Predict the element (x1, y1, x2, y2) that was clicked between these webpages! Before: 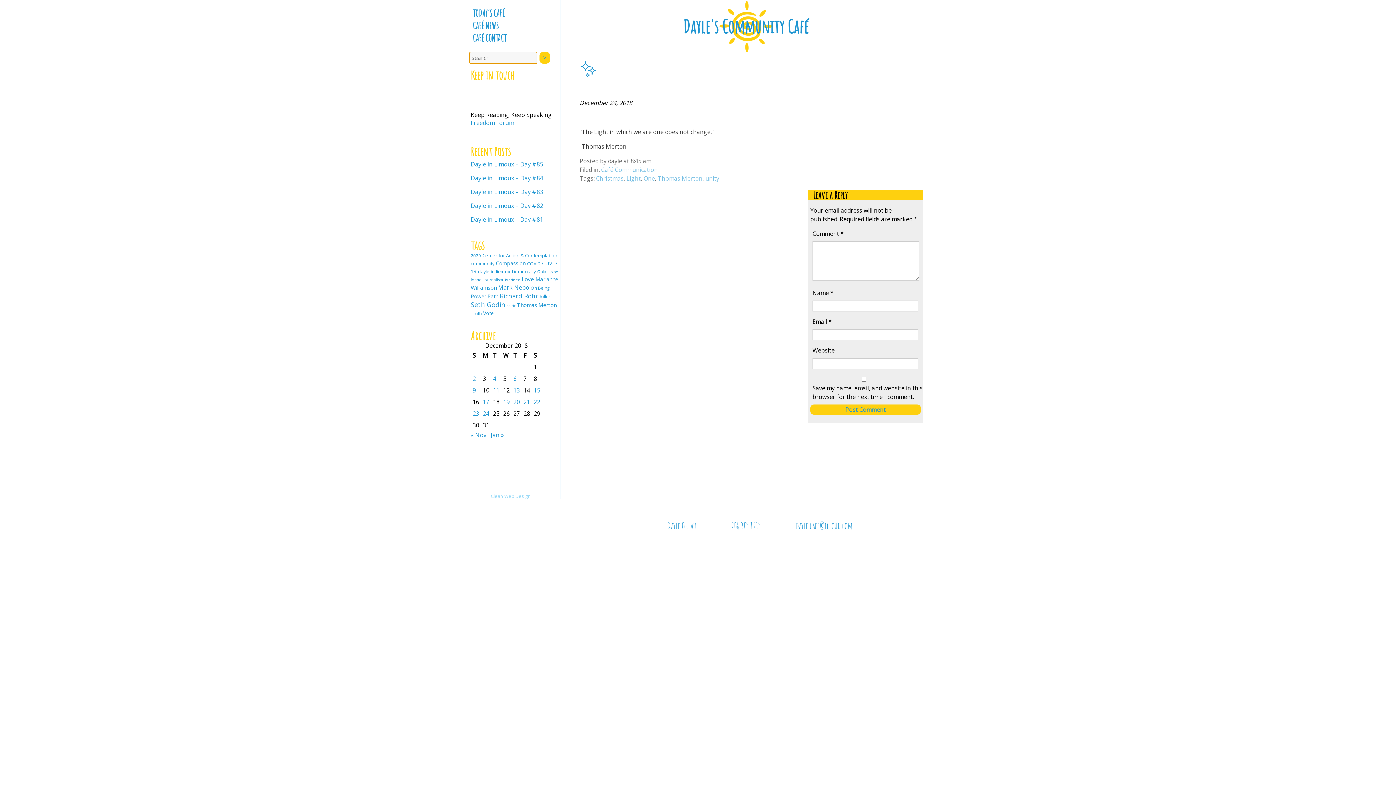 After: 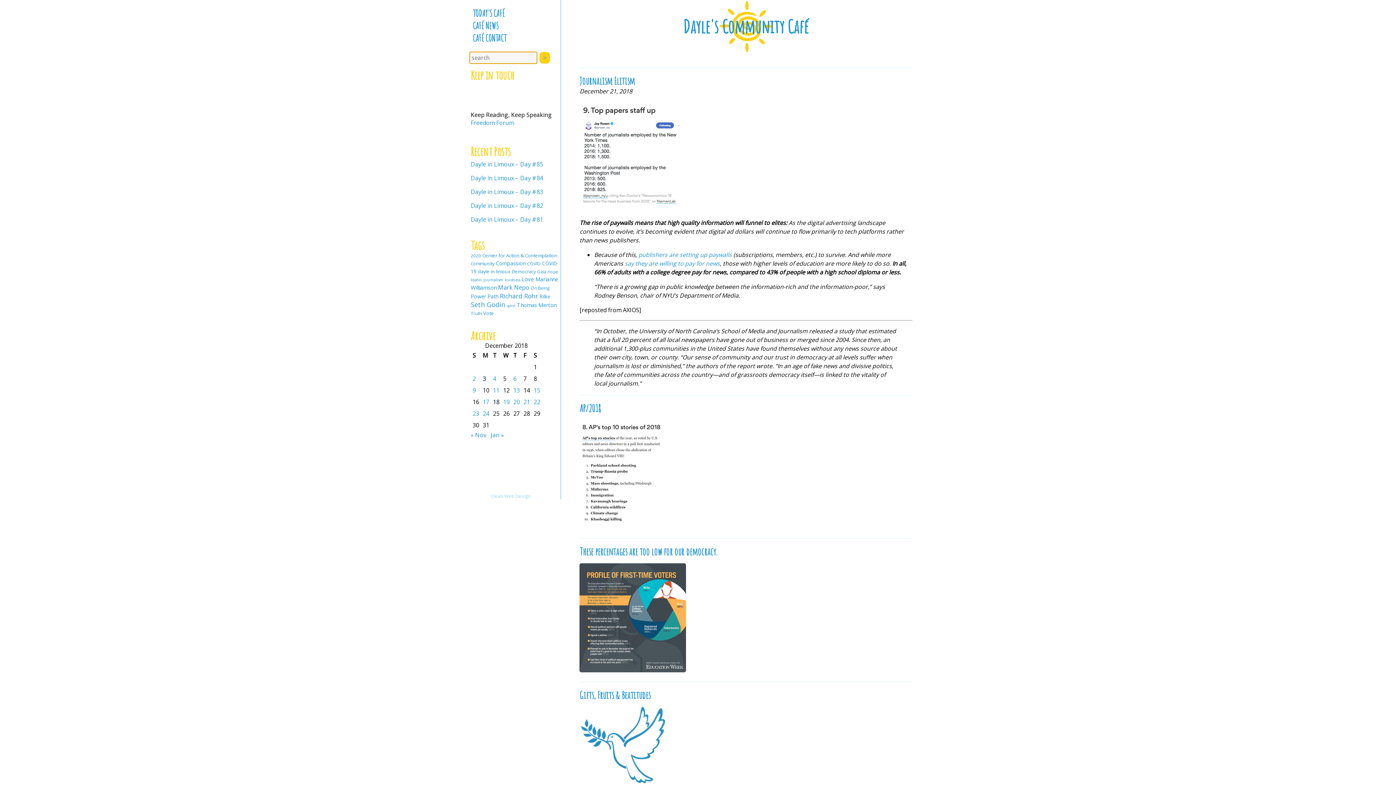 Action: bbox: (523, 398, 530, 406) label: Posts published on December 21, 2018